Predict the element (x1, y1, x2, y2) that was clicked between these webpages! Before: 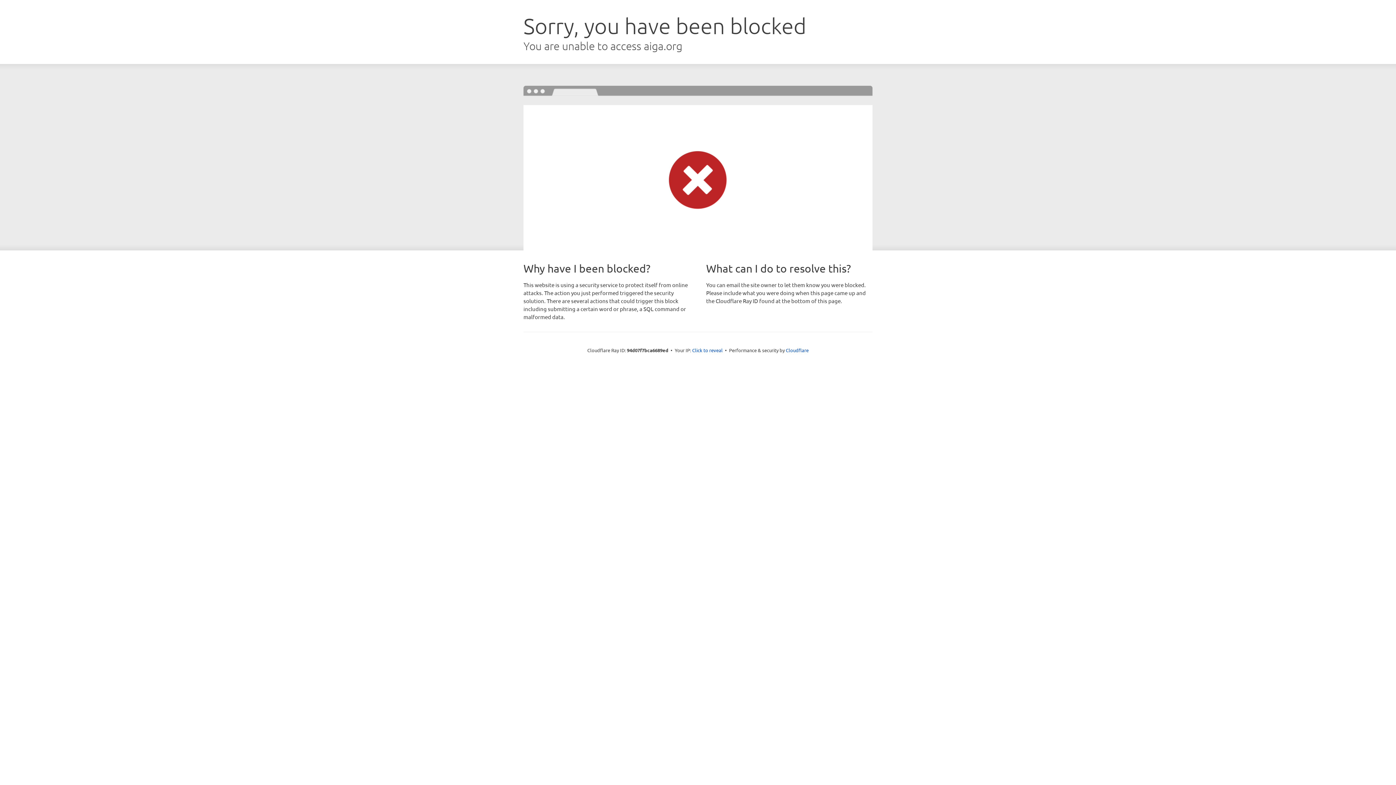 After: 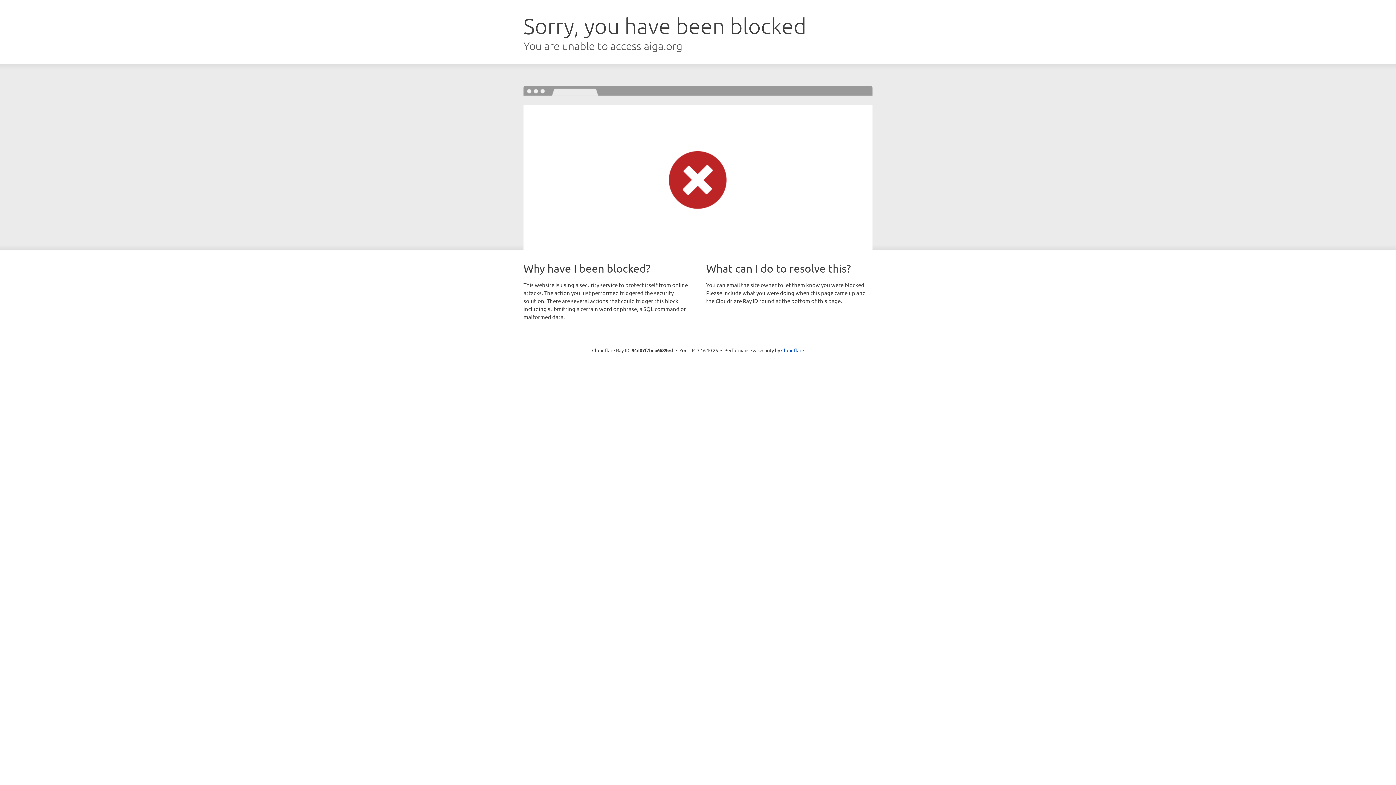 Action: label: Click to reveal bbox: (692, 346, 722, 353)